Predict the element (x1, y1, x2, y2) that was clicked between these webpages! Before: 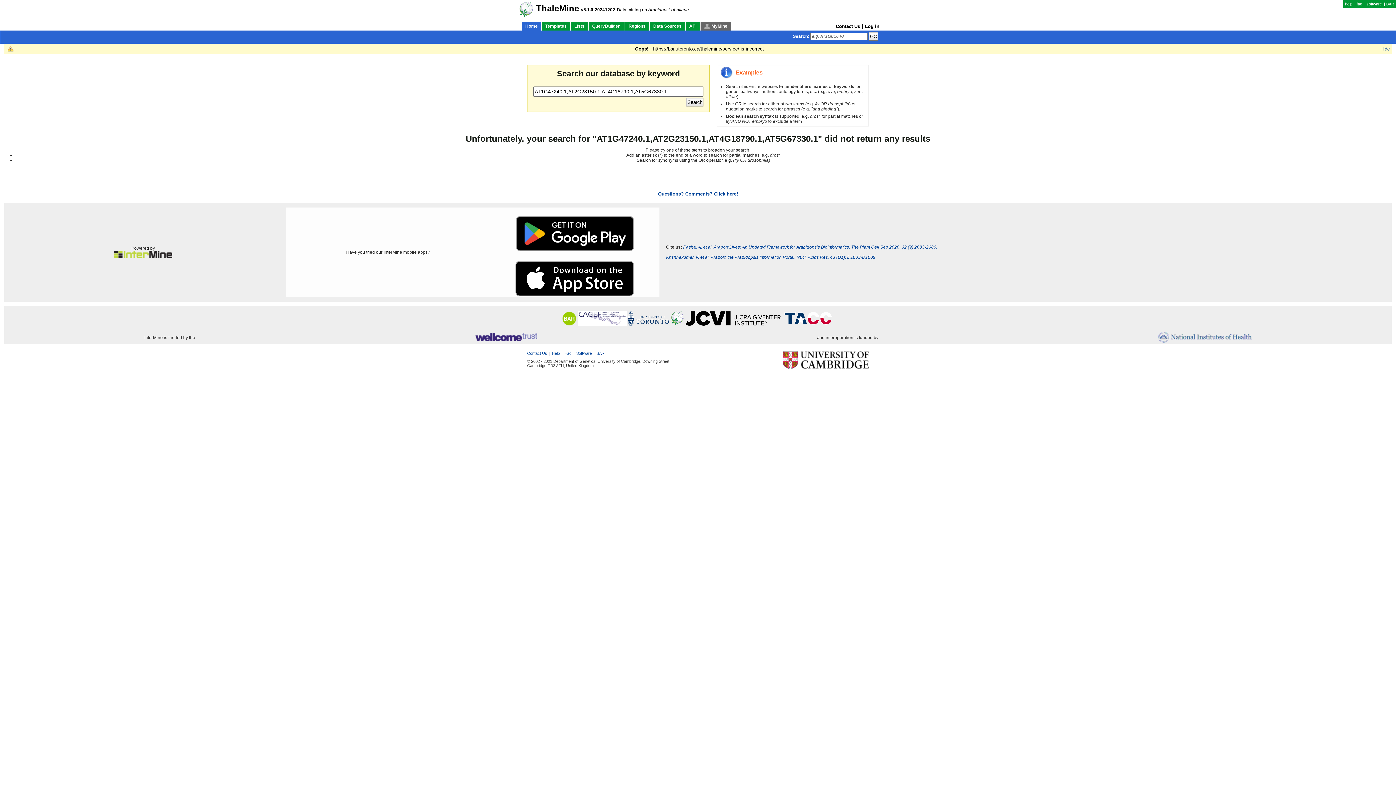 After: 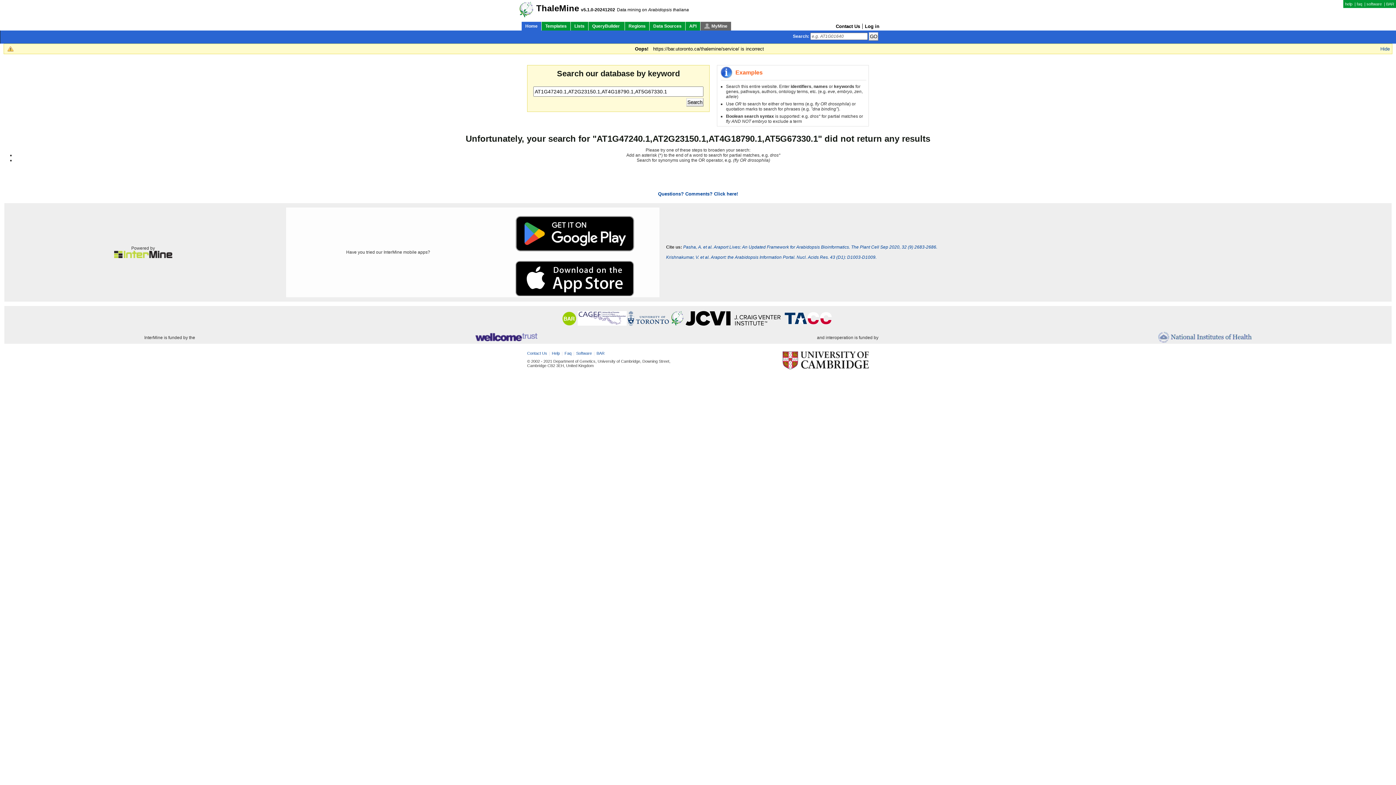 Action: bbox: (114, 254, 172, 259)